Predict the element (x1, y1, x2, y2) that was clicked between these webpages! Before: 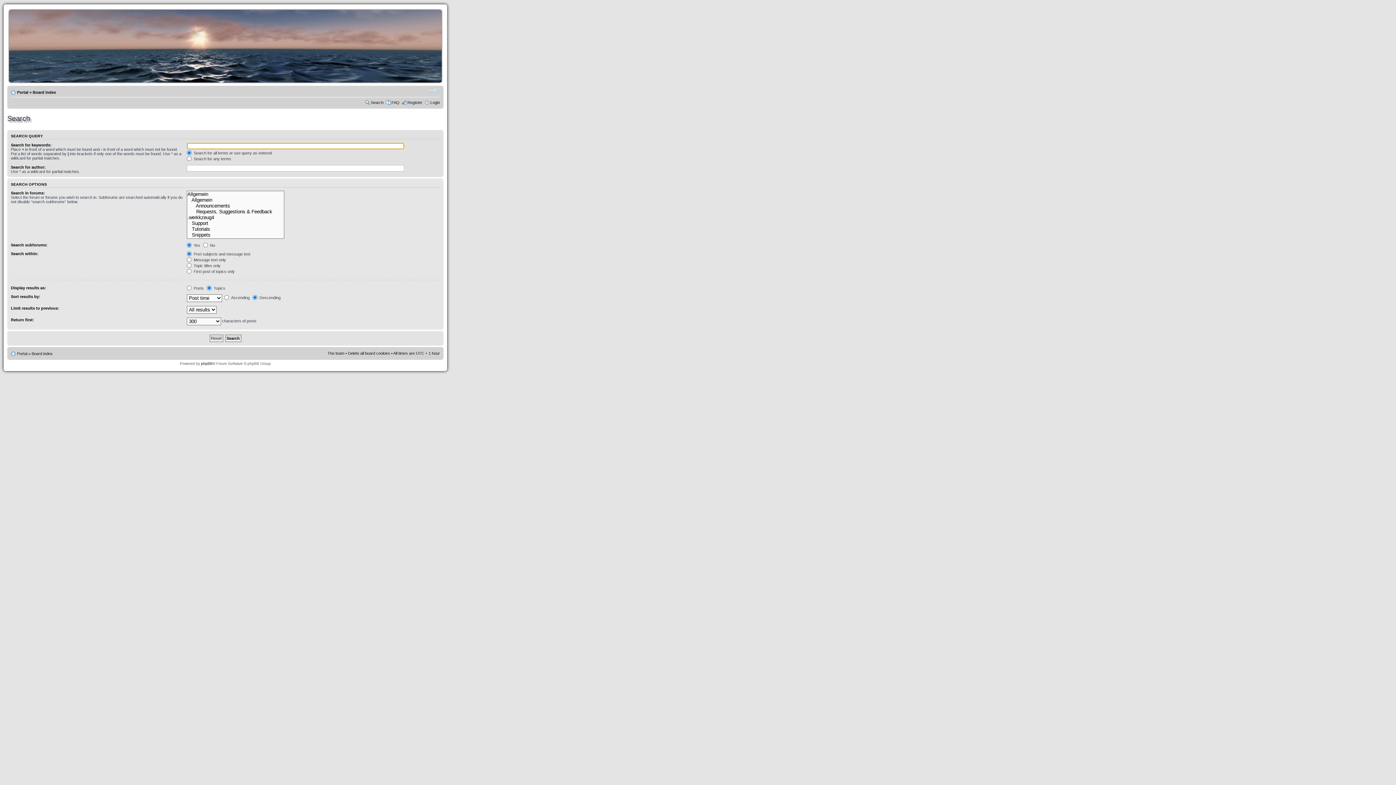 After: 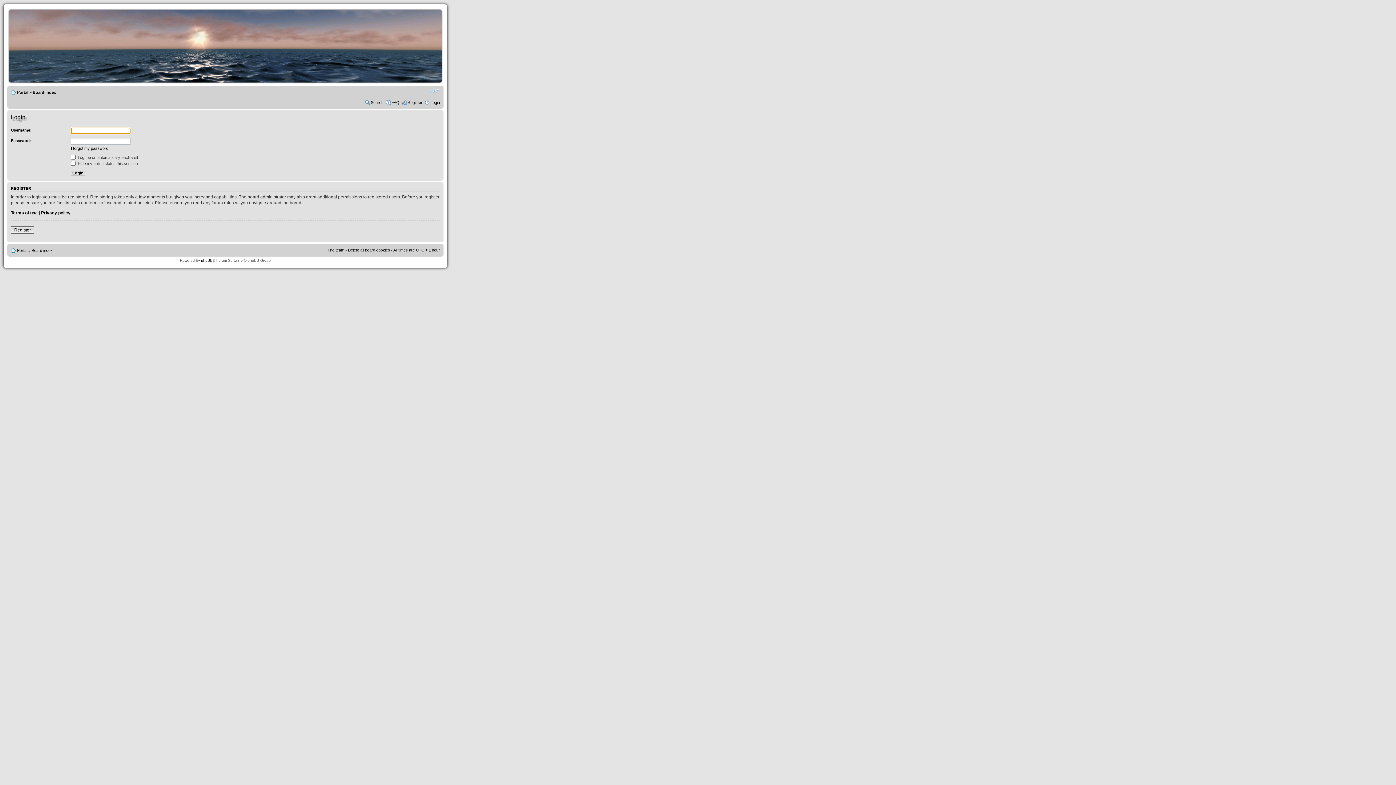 Action: label: Login bbox: (430, 100, 440, 104)